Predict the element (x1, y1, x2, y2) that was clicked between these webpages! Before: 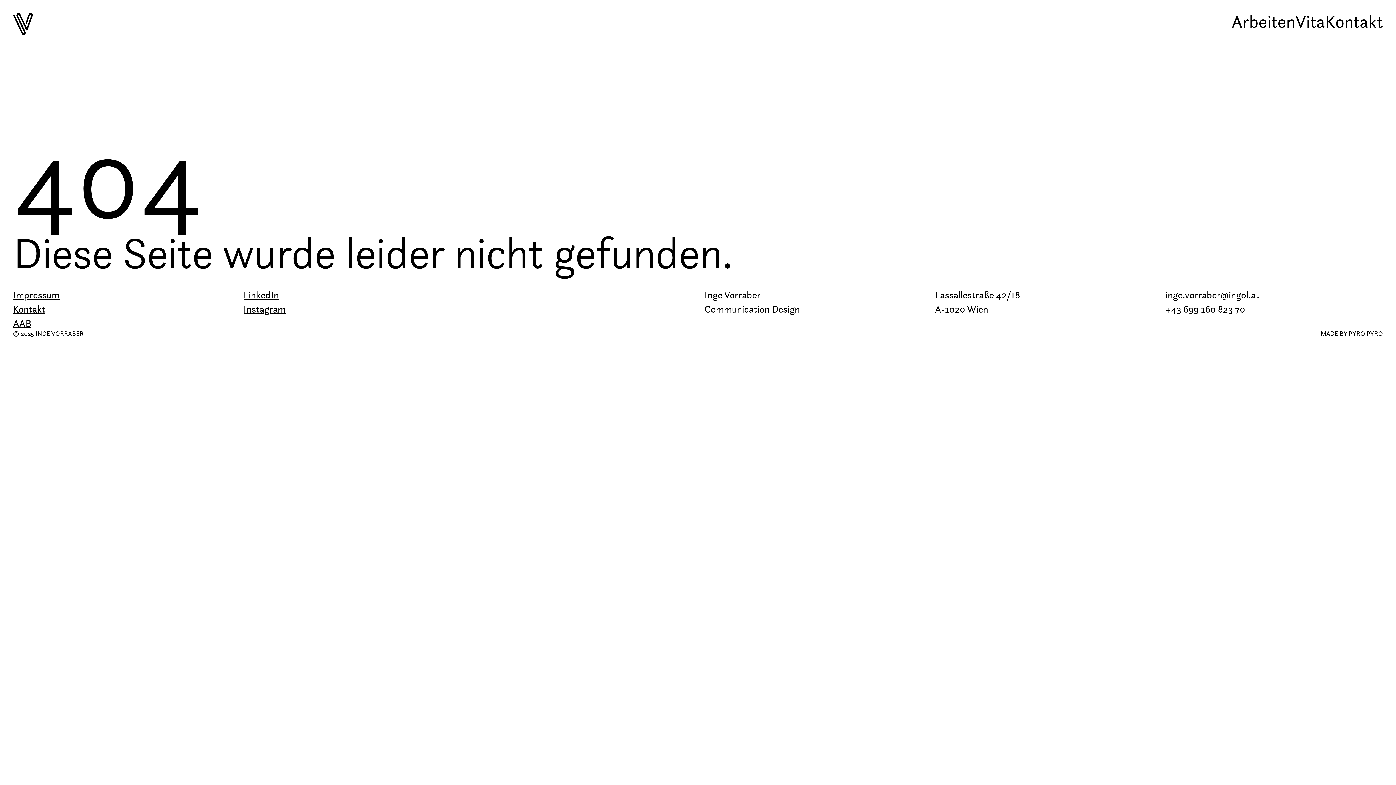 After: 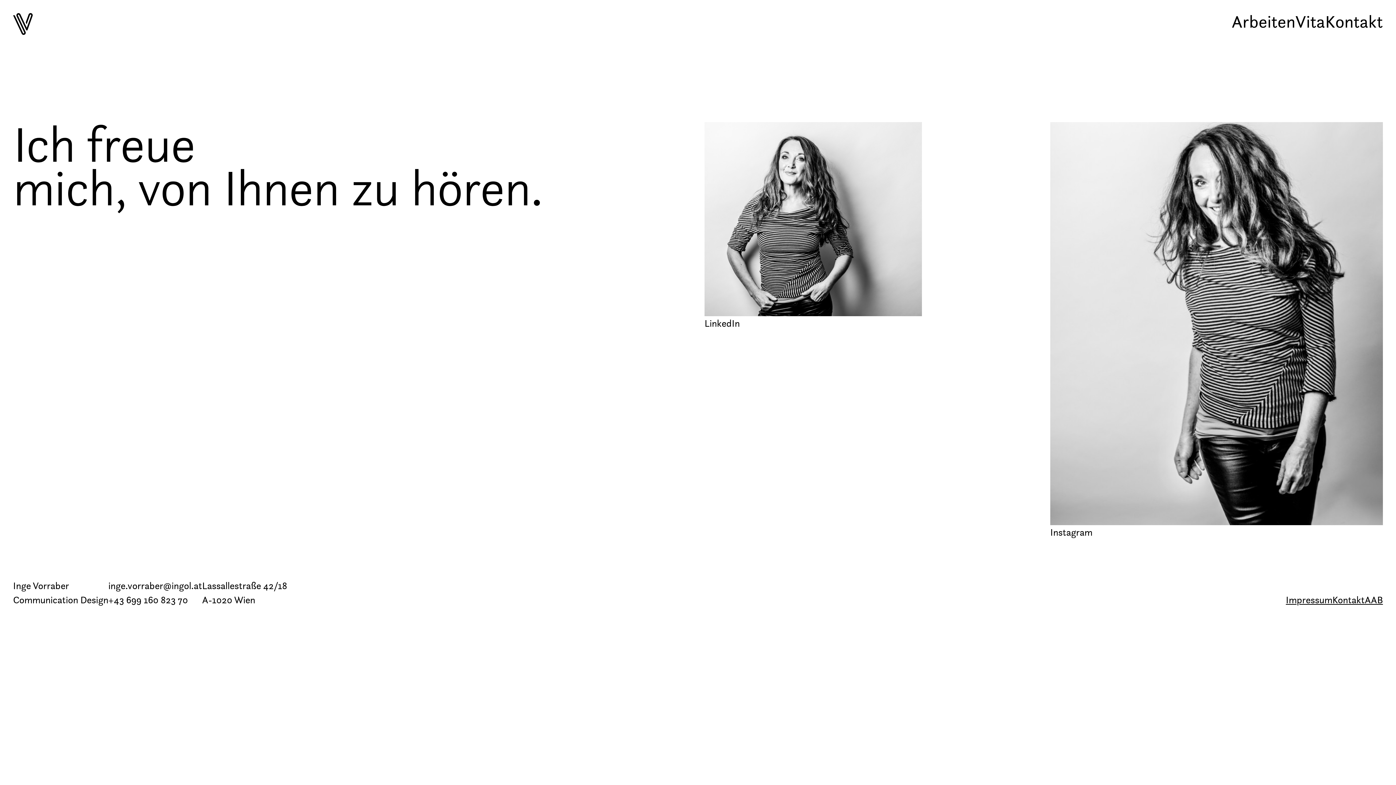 Action: bbox: (13, 302, 45, 316) label: Kontakt